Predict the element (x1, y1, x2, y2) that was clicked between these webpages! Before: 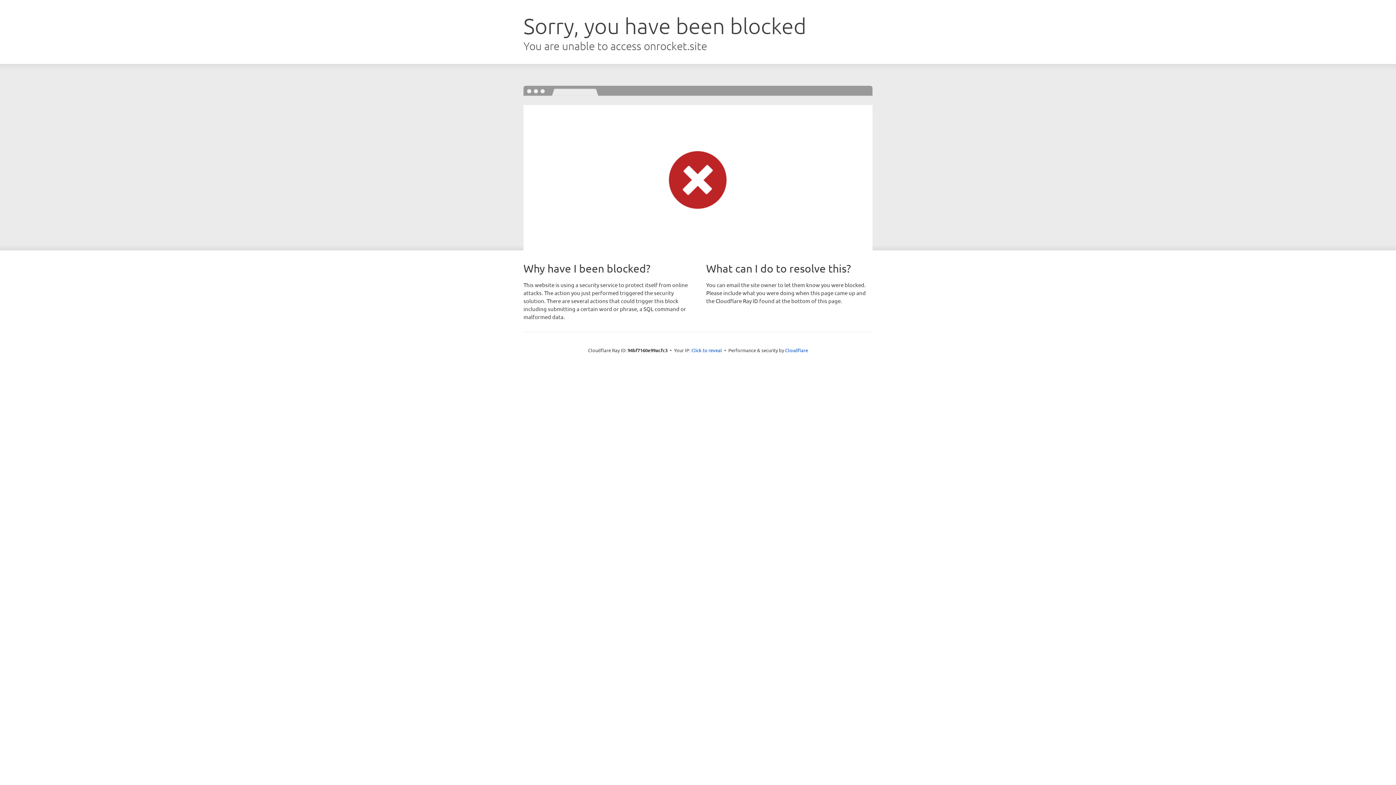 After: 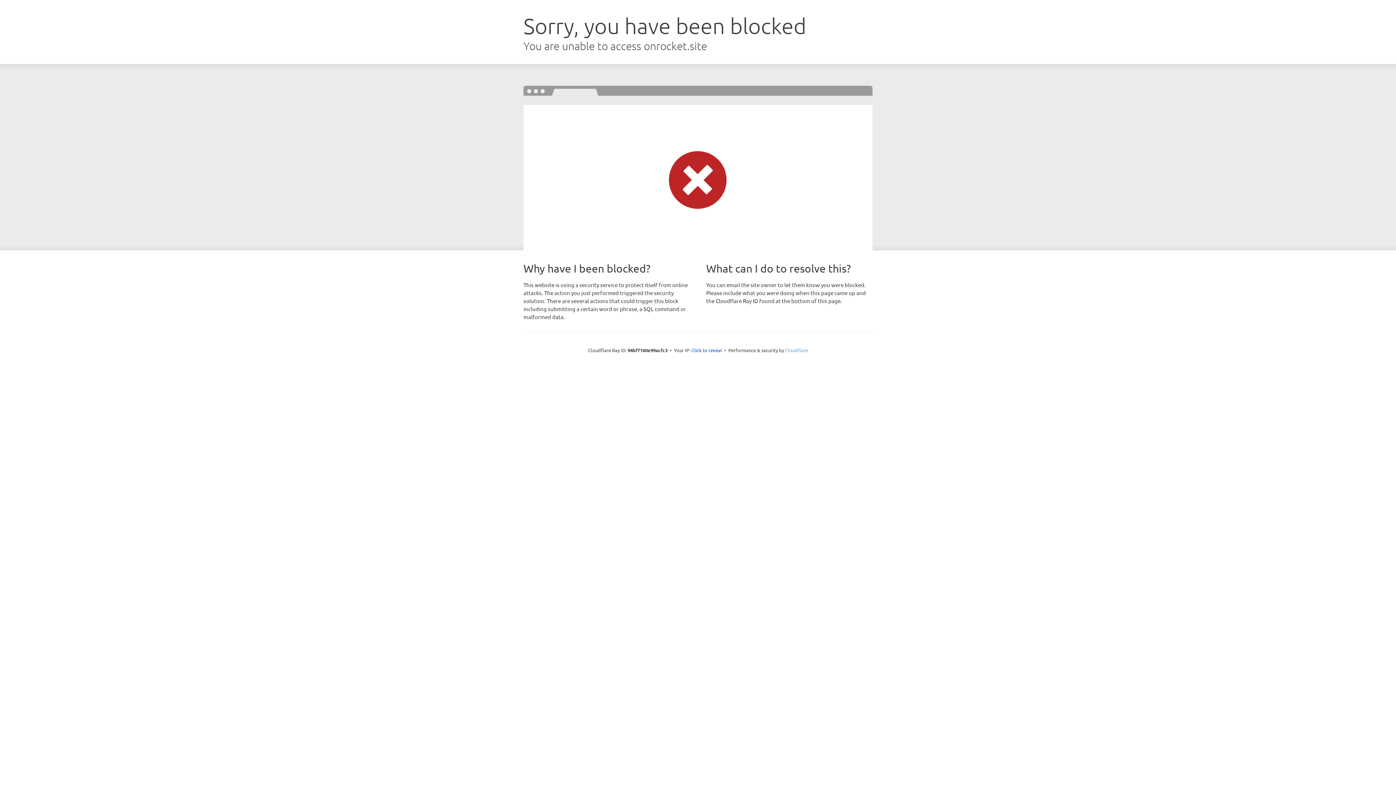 Action: label: Cloudflare bbox: (785, 347, 808, 353)